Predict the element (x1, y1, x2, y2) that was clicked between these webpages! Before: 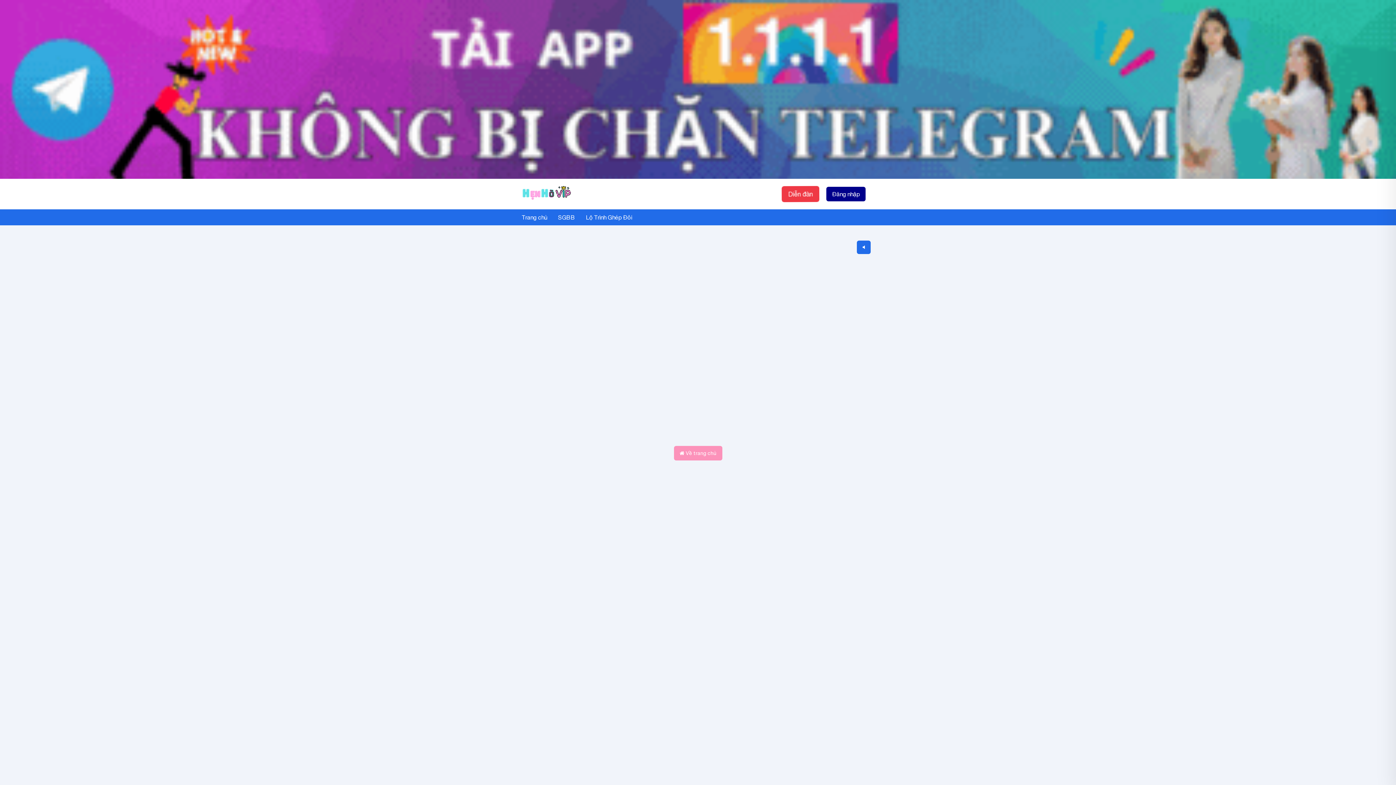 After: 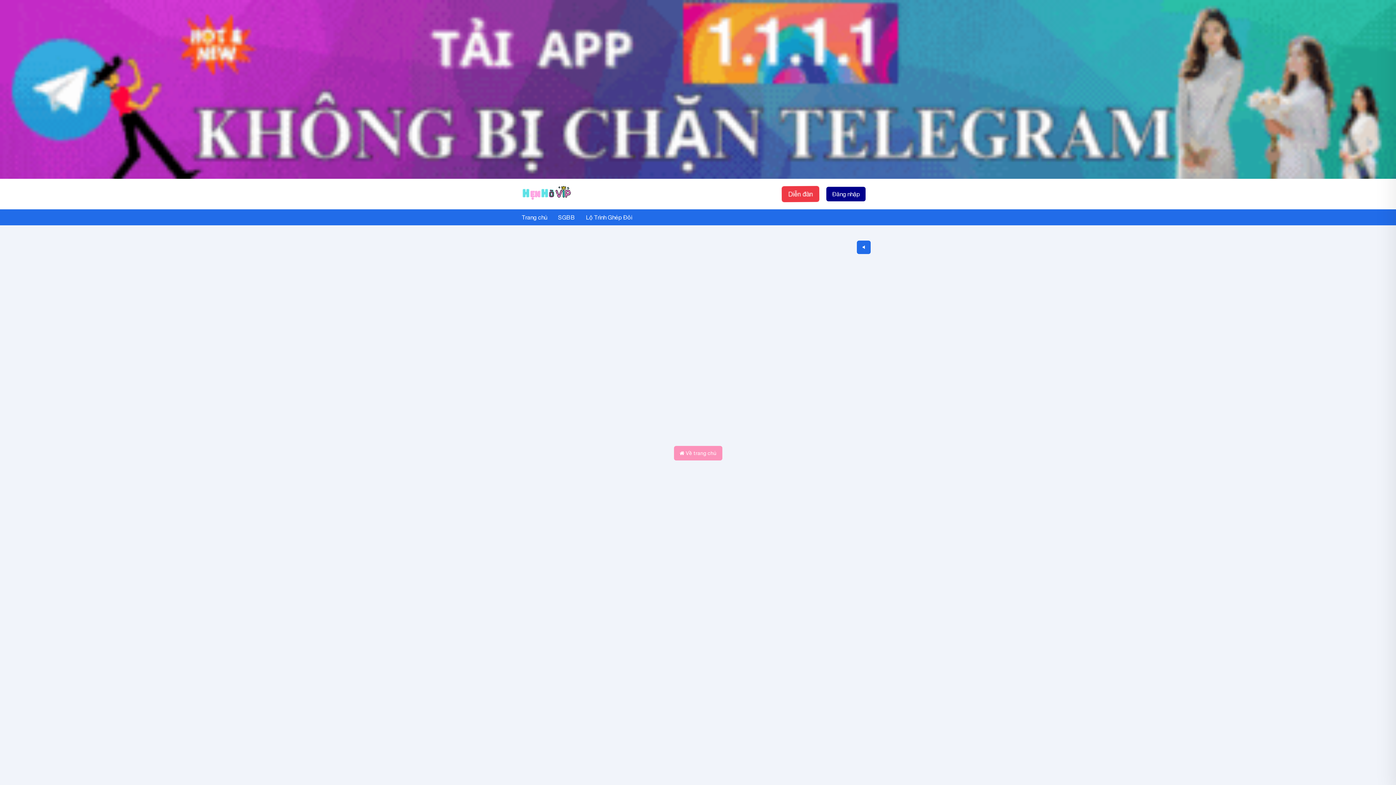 Action: bbox: (826, 186, 865, 201) label: Đăng nhập